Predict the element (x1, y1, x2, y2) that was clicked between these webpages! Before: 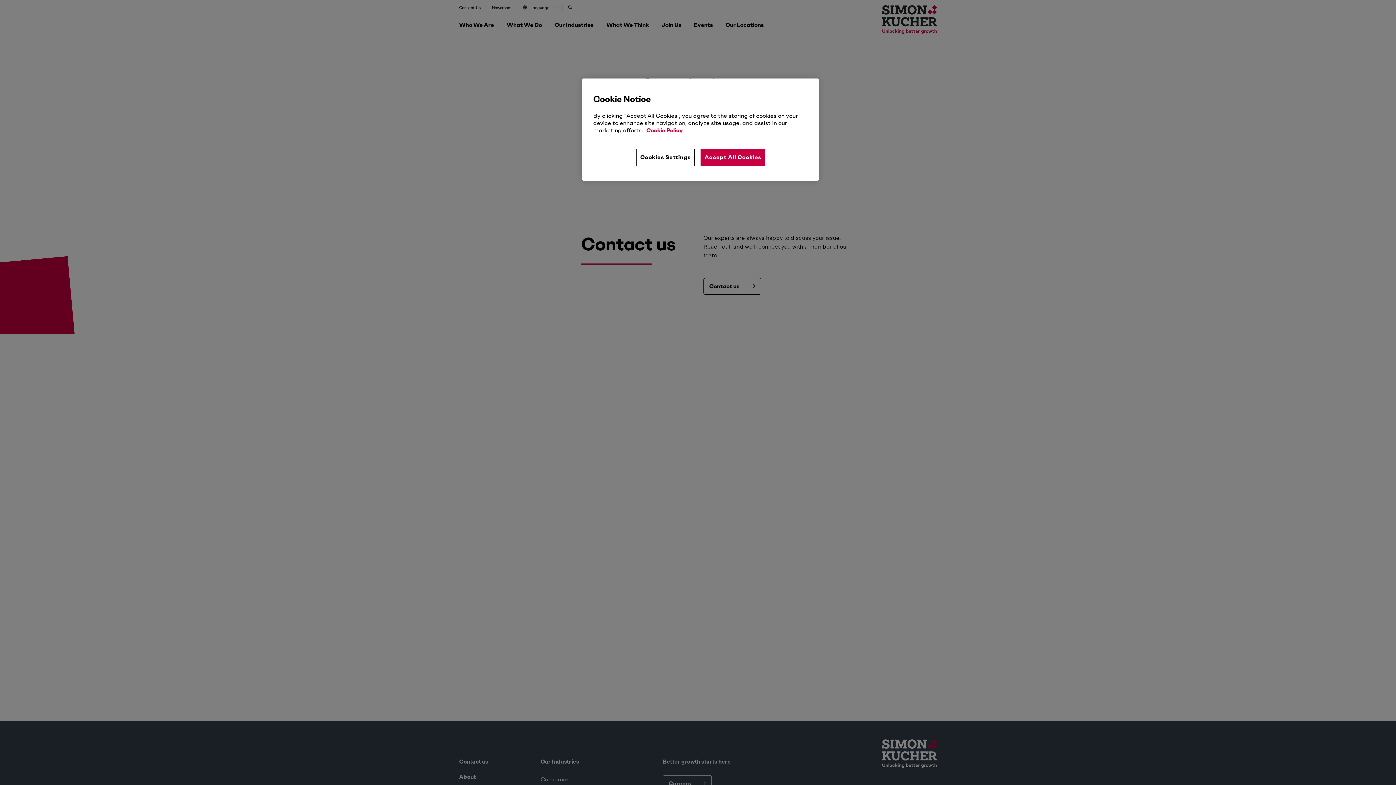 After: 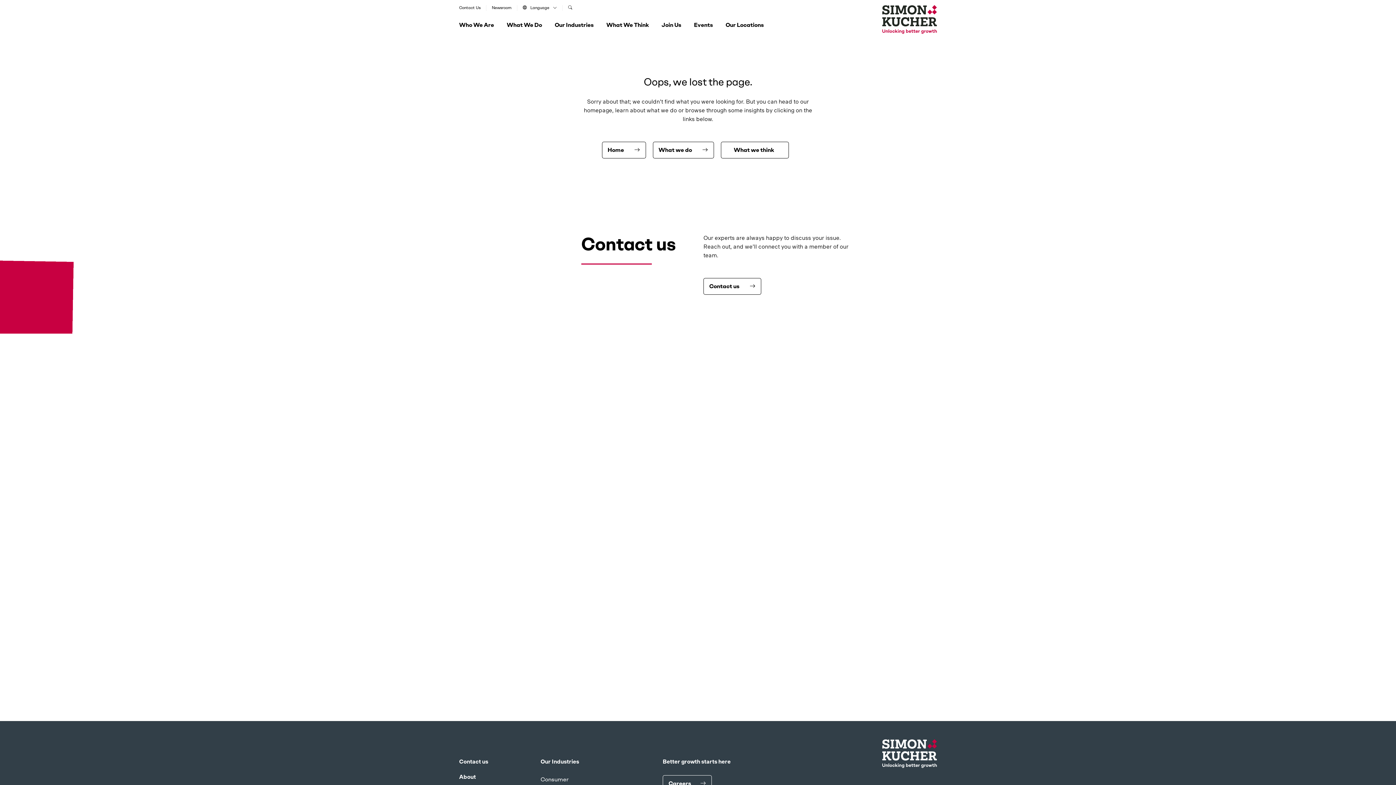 Action: label: Accept All Cookies bbox: (700, 148, 765, 166)